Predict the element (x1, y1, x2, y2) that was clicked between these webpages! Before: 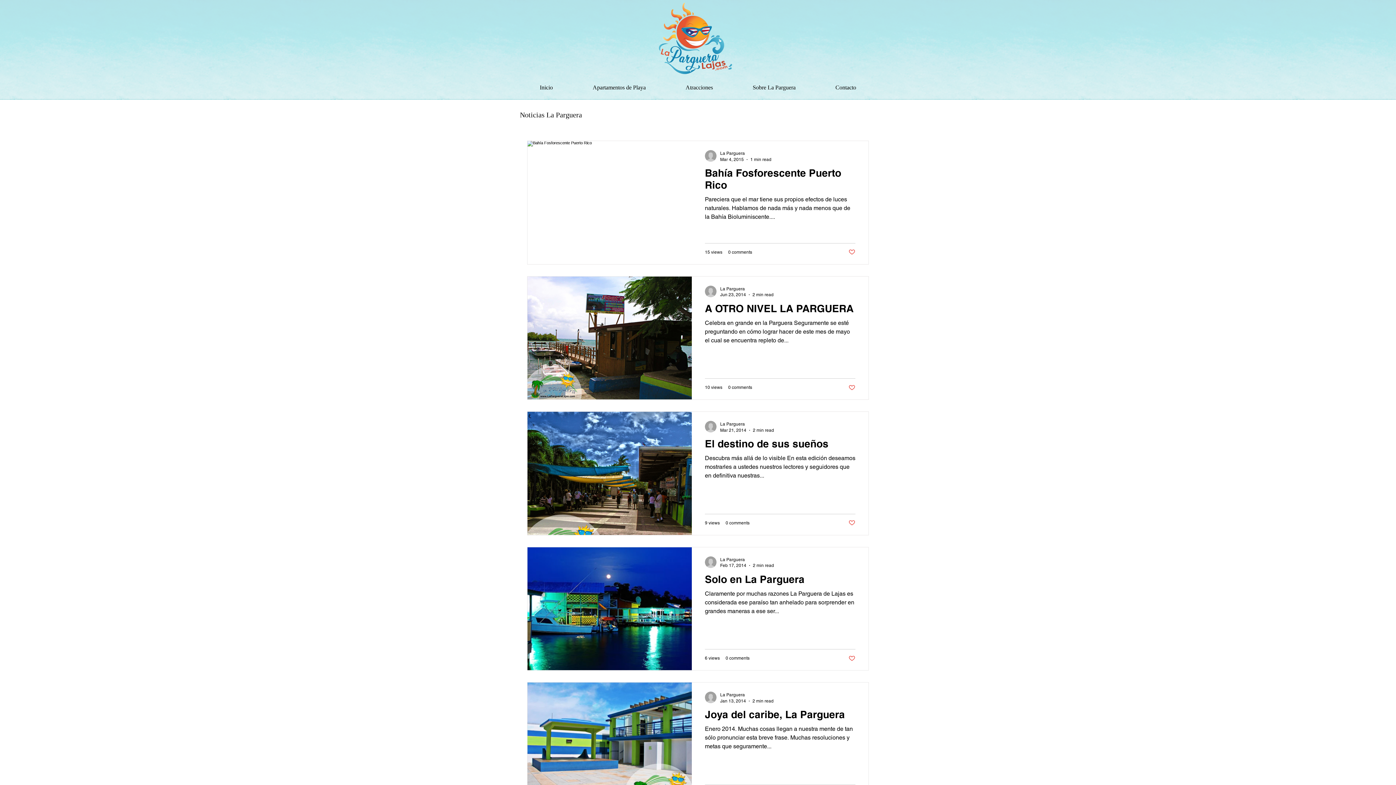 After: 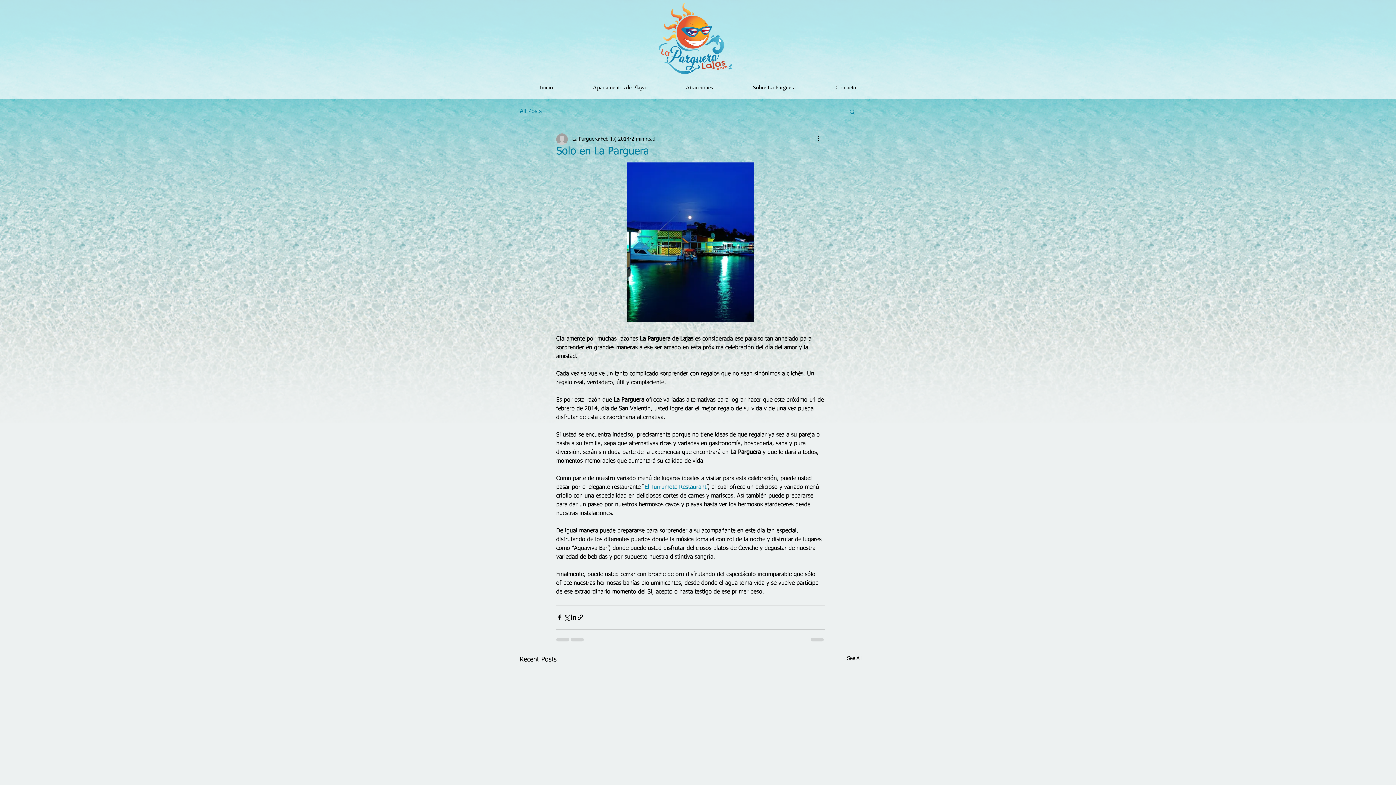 Action: bbox: (705, 572, 855, 589) label: Solo en La Parguera